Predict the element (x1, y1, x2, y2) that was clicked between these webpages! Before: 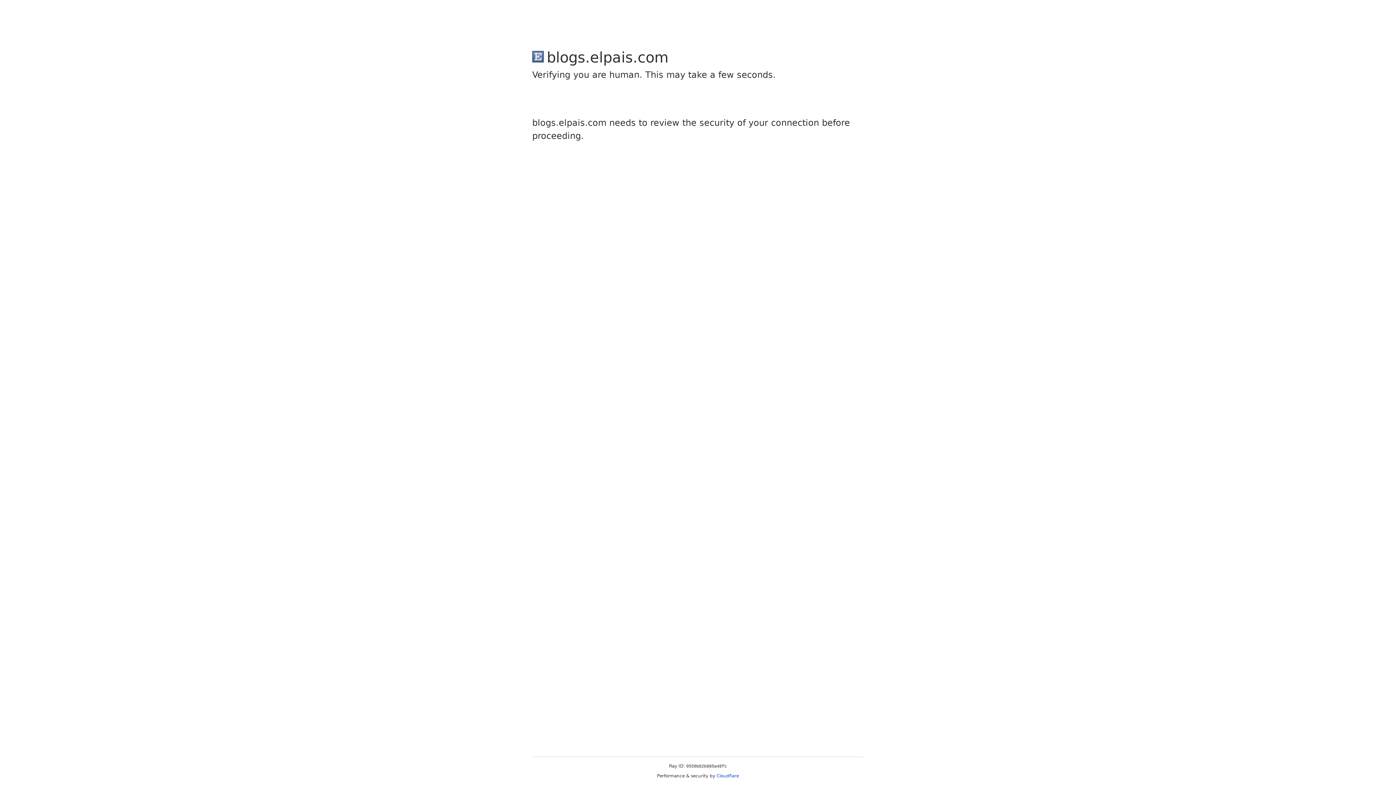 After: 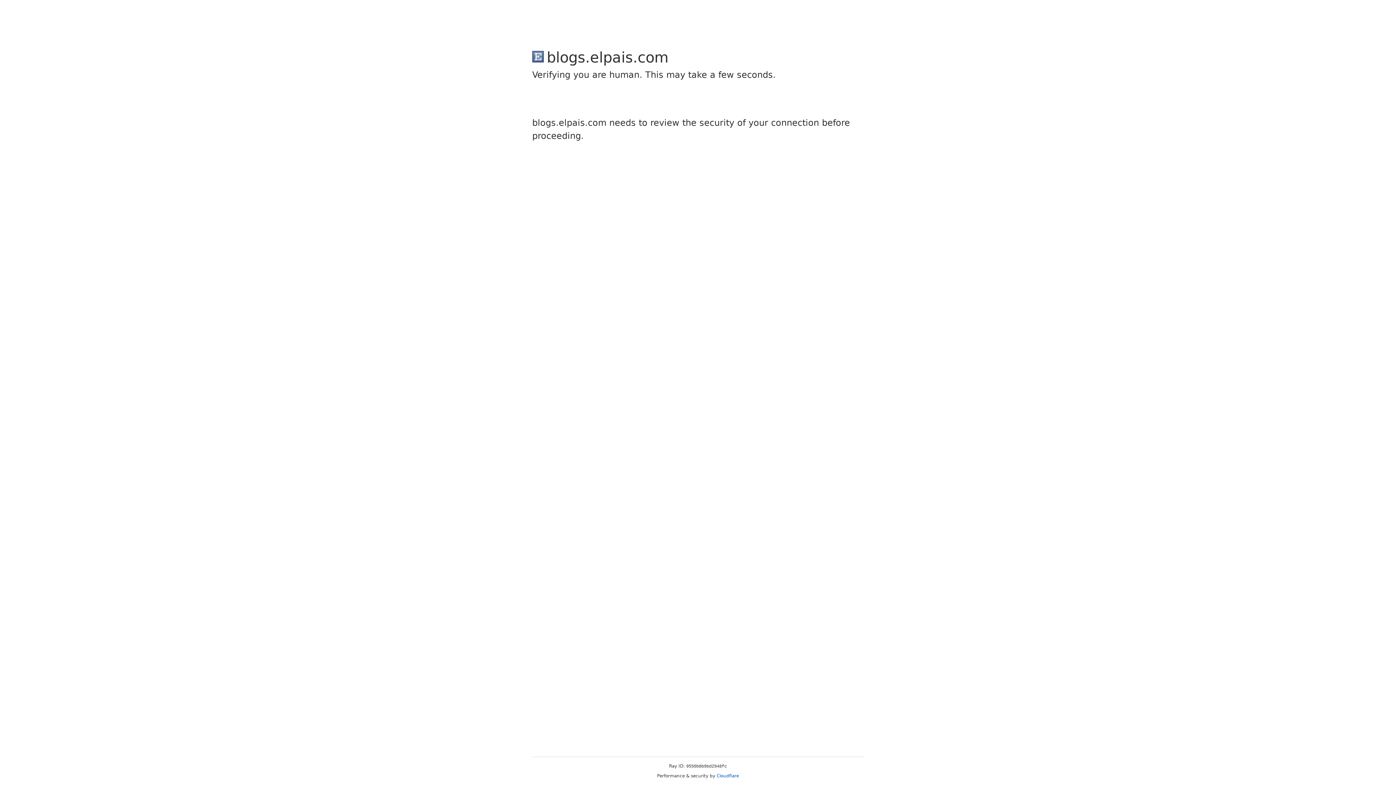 Action: label: Cloudflare bbox: (716, 773, 739, 778)